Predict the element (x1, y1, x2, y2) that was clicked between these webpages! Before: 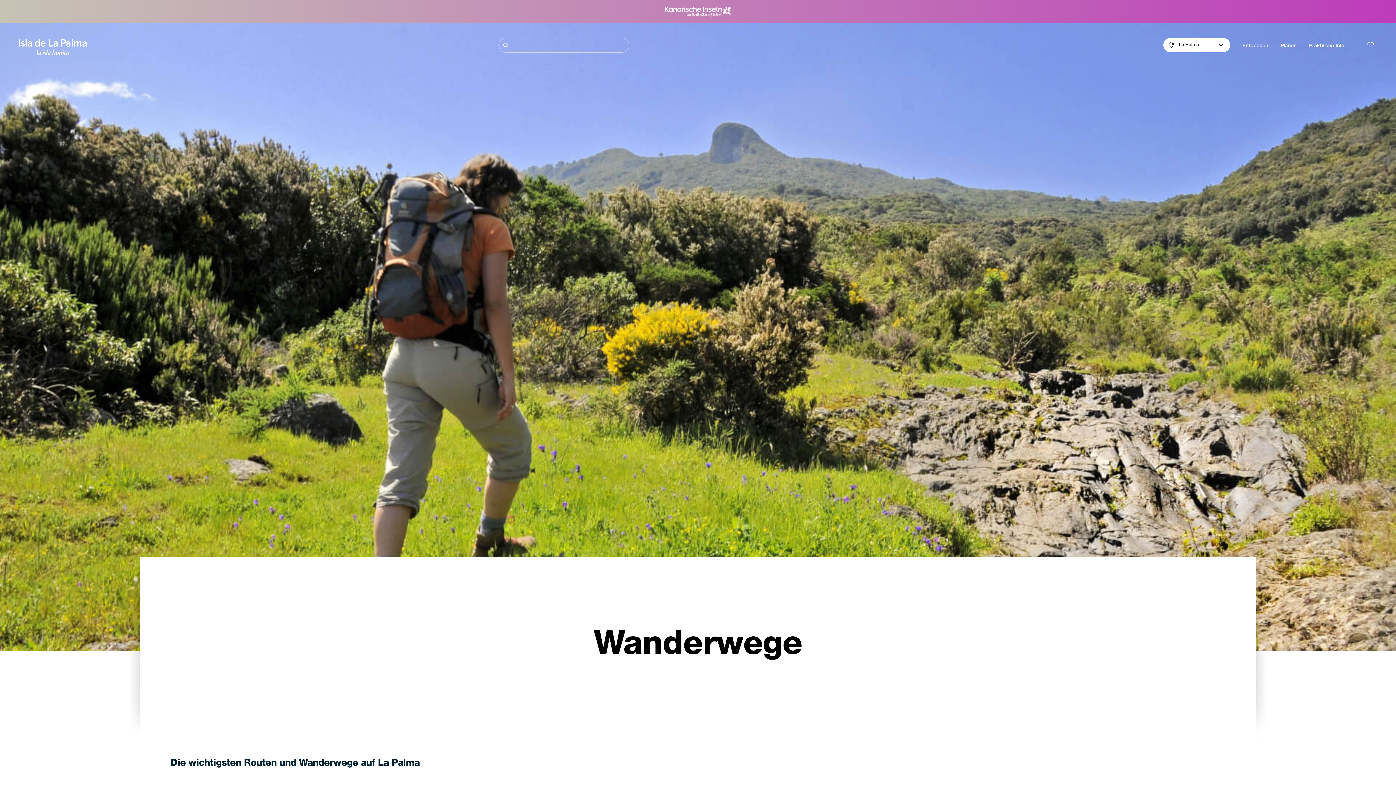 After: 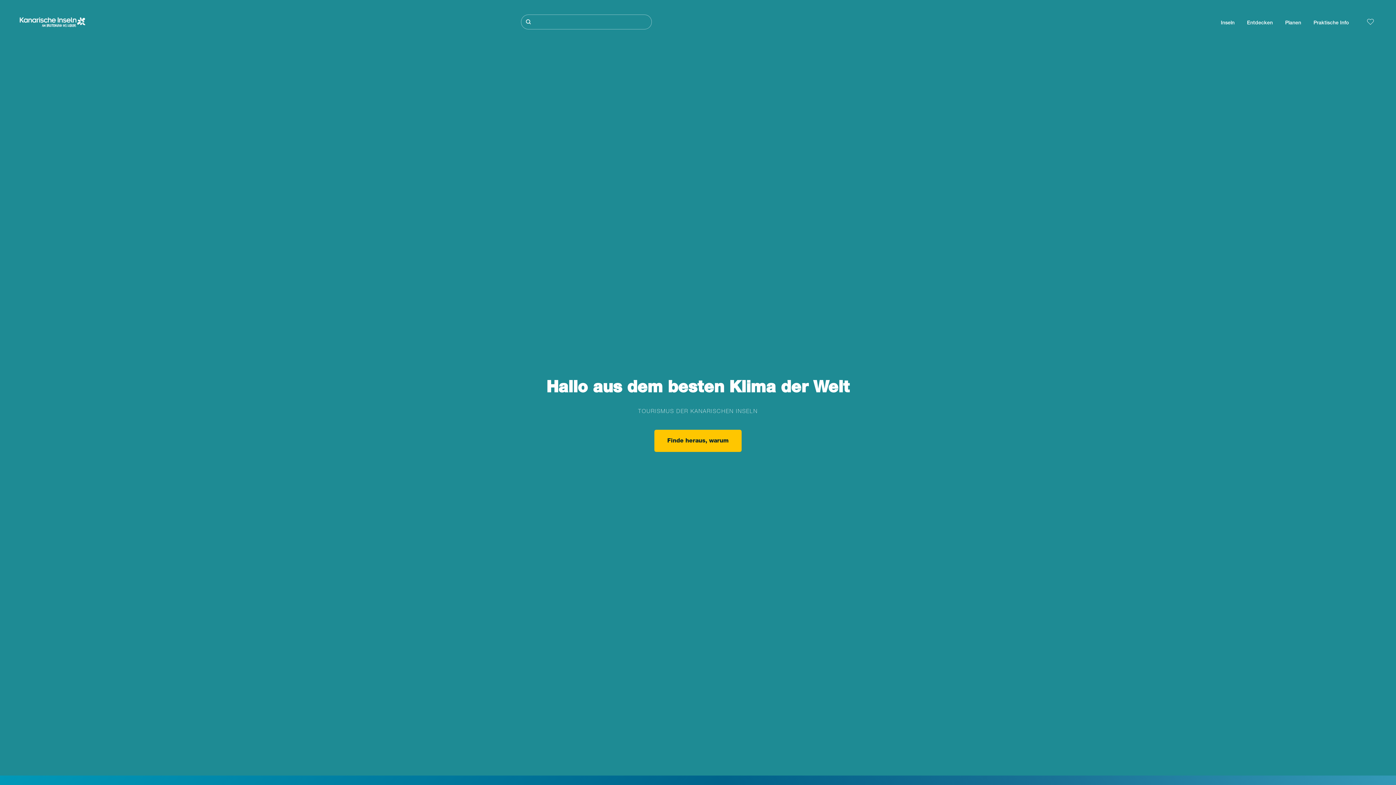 Action: bbox: (0, 0, 1396, 23)